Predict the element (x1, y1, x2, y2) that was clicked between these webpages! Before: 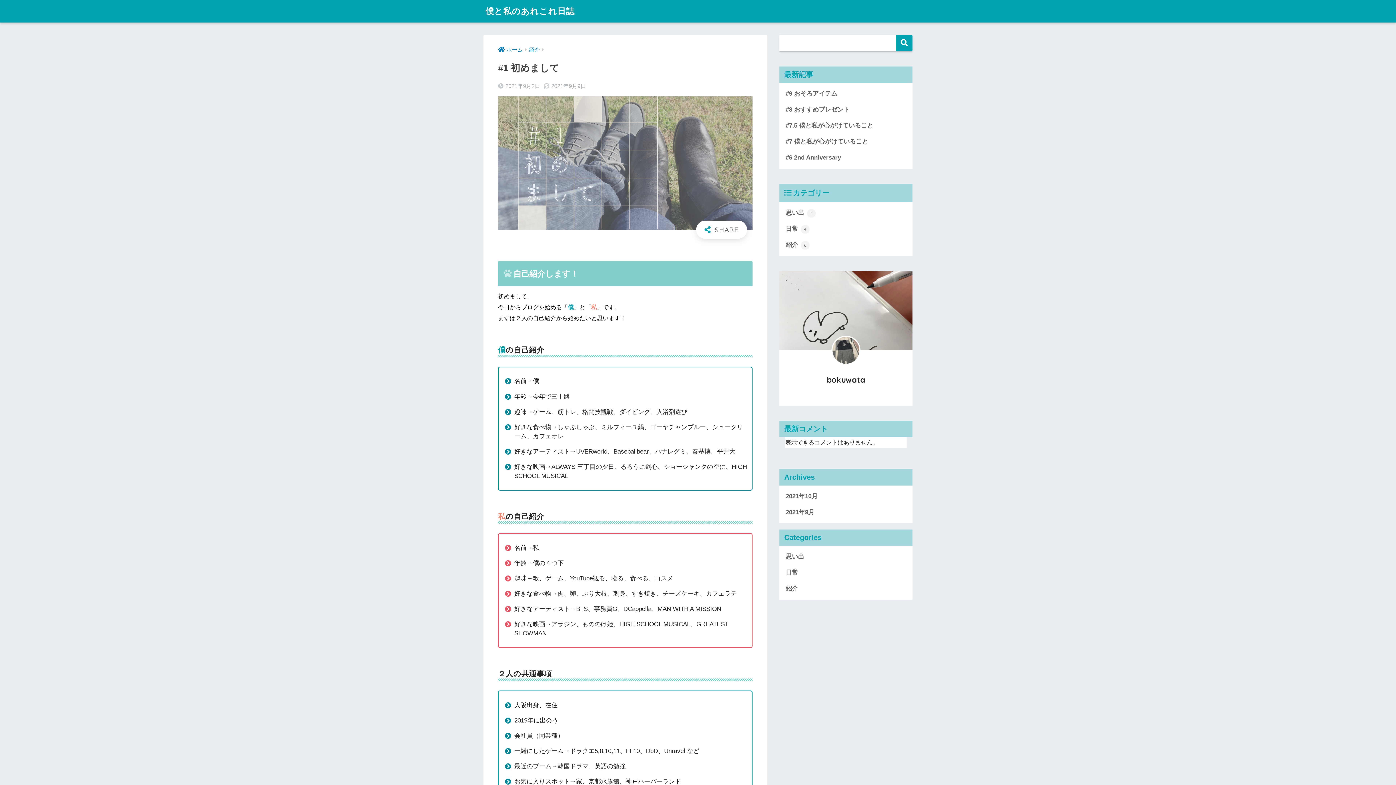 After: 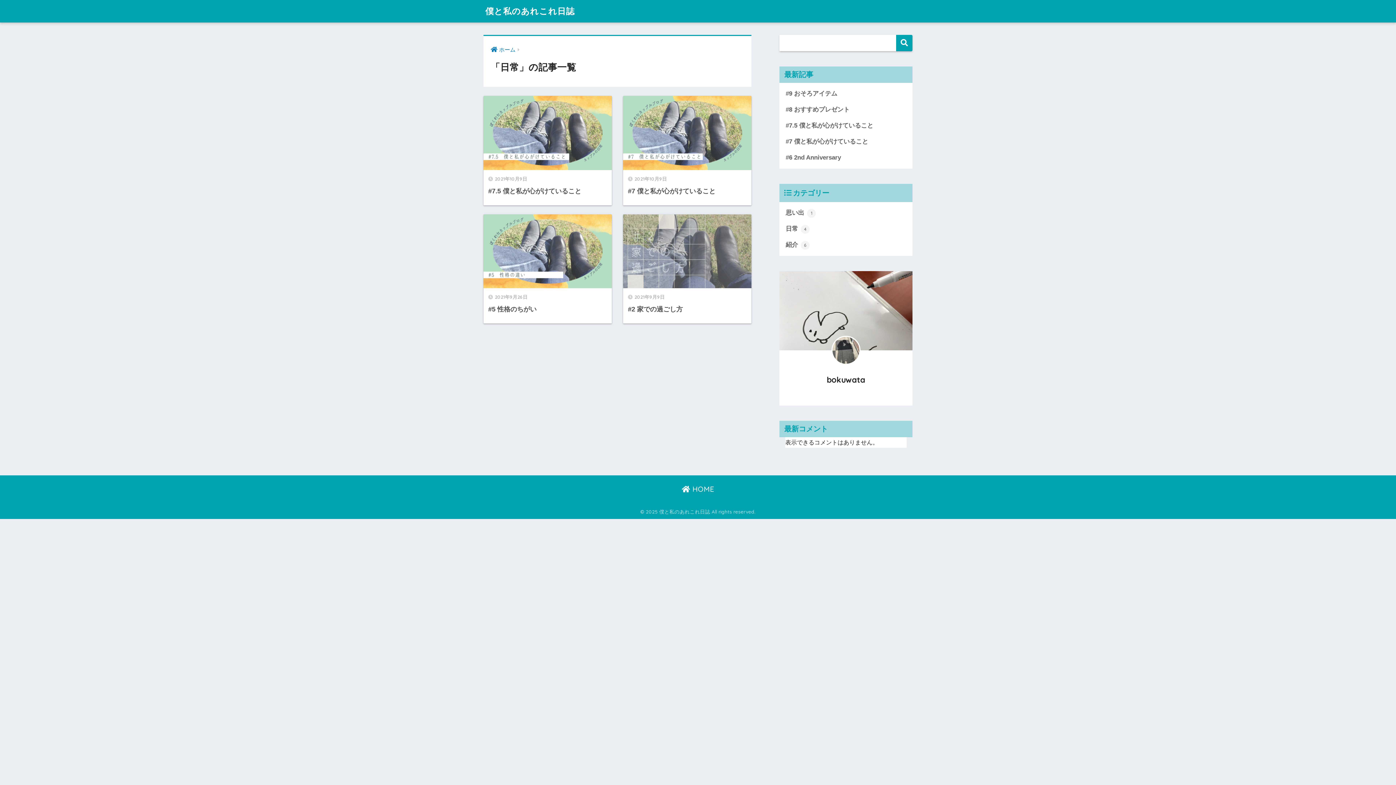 Action: label: 日常 4 bbox: (783, 221, 909, 237)